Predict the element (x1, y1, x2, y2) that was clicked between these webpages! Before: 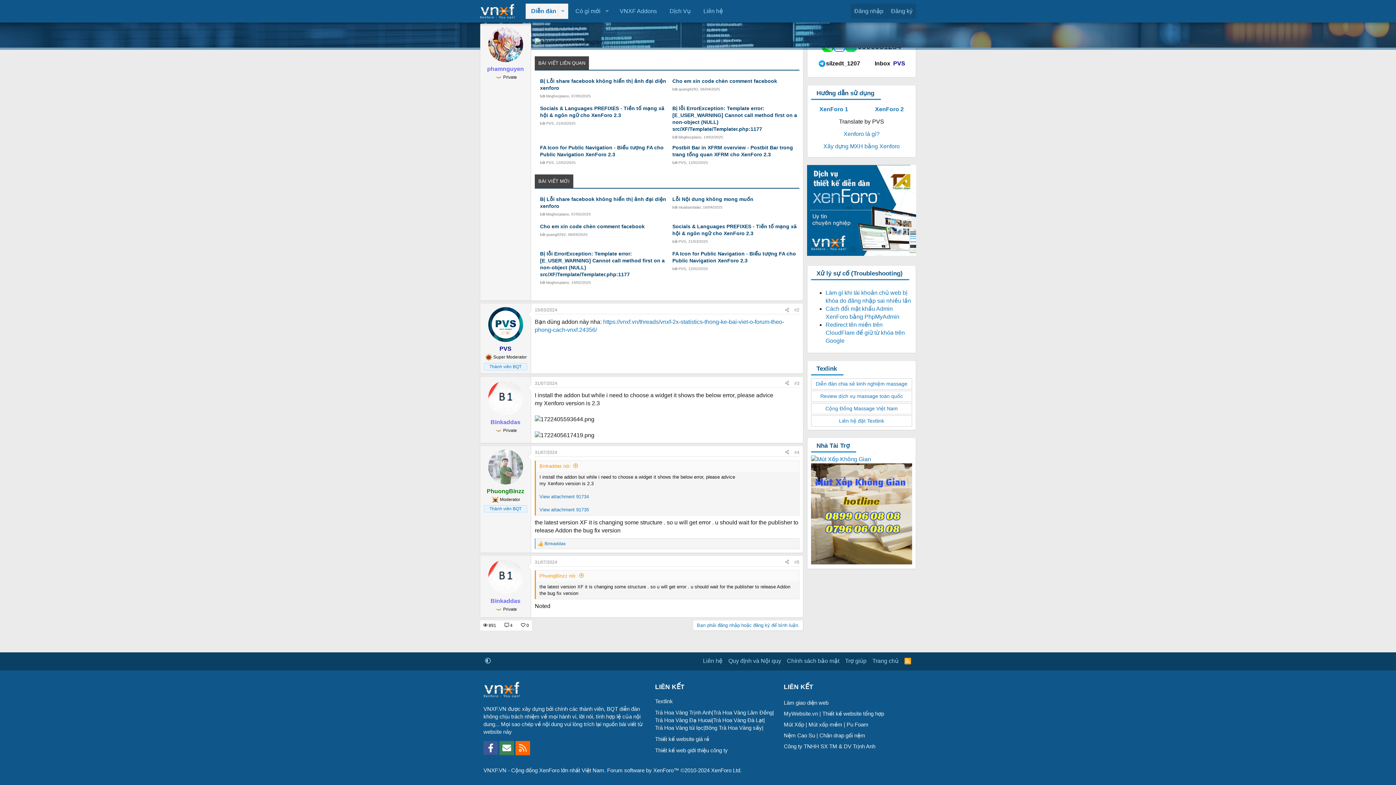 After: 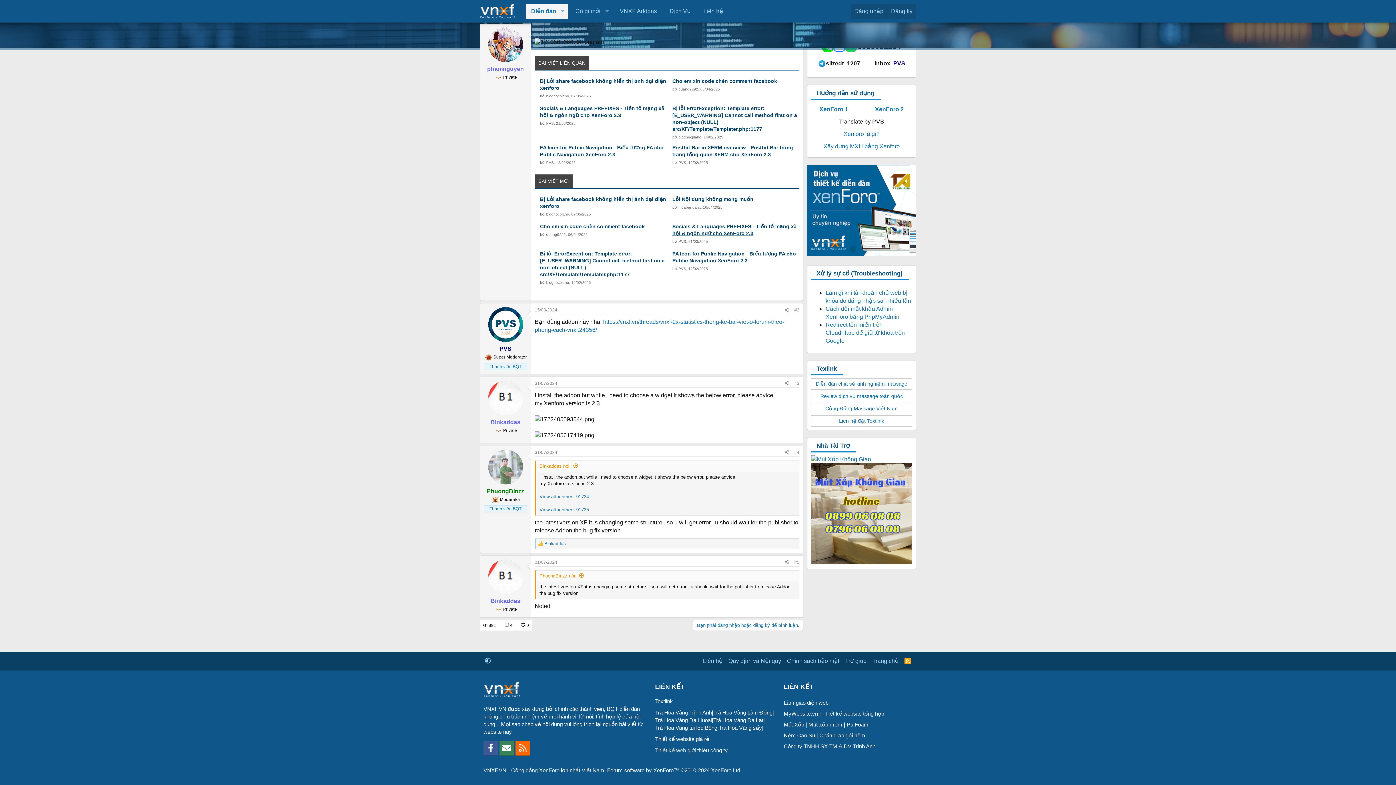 Action: label: Socials & Languages PREFIXES - Tiền tố mạng xã hội & ngôn ngữ cho XenForo 2.3 bbox: (672, 223, 799, 237)